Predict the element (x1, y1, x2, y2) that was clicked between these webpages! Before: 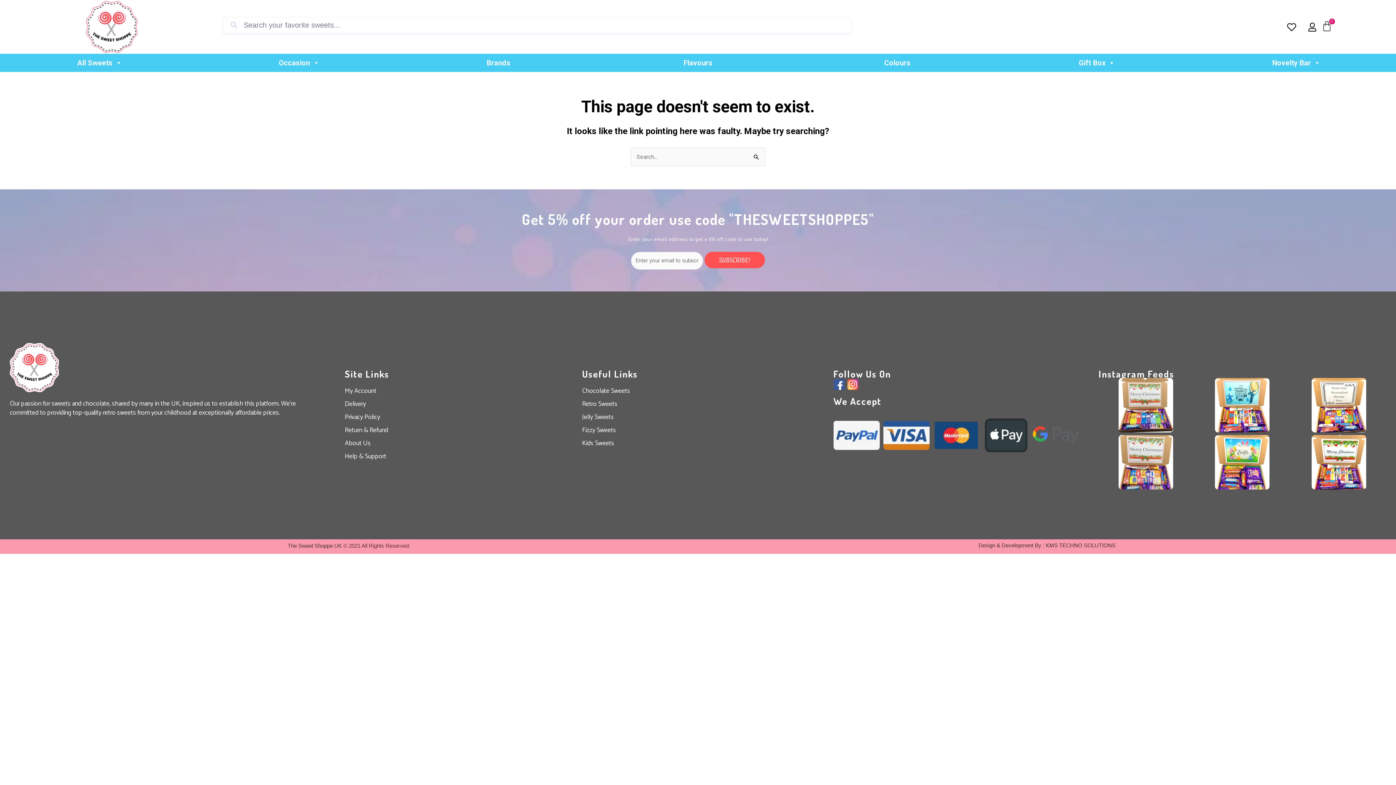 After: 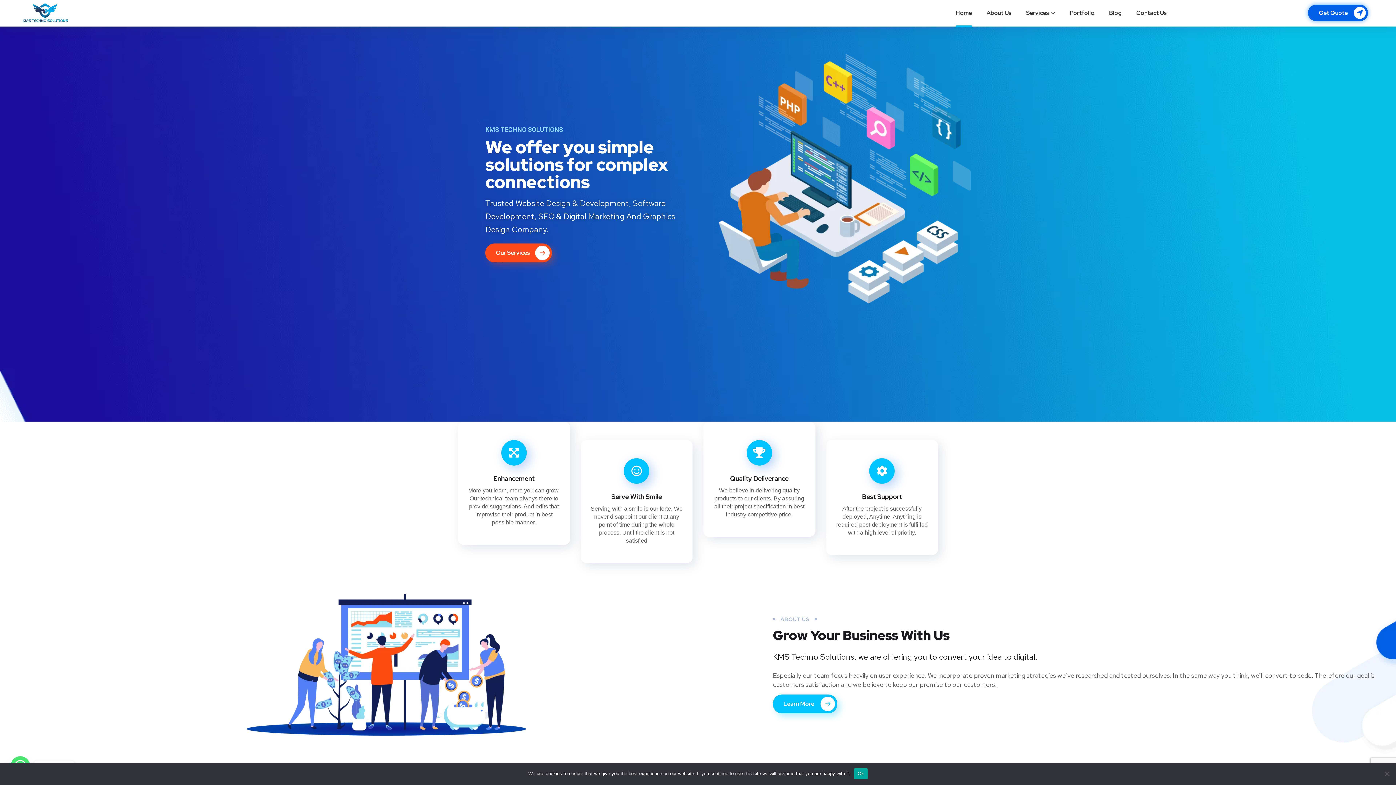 Action: label: KMS TECHNO SOLUTIONS bbox: (1046, 542, 1115, 548)